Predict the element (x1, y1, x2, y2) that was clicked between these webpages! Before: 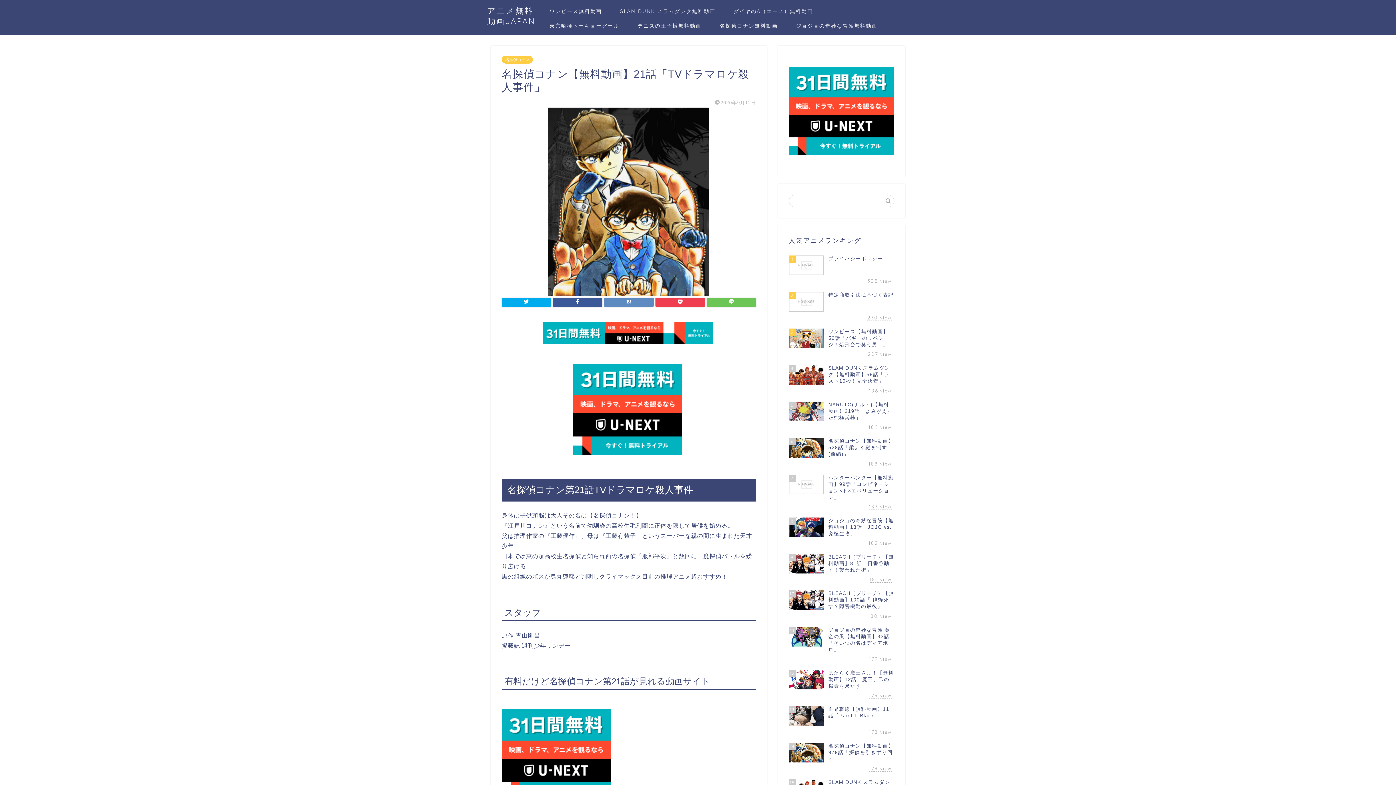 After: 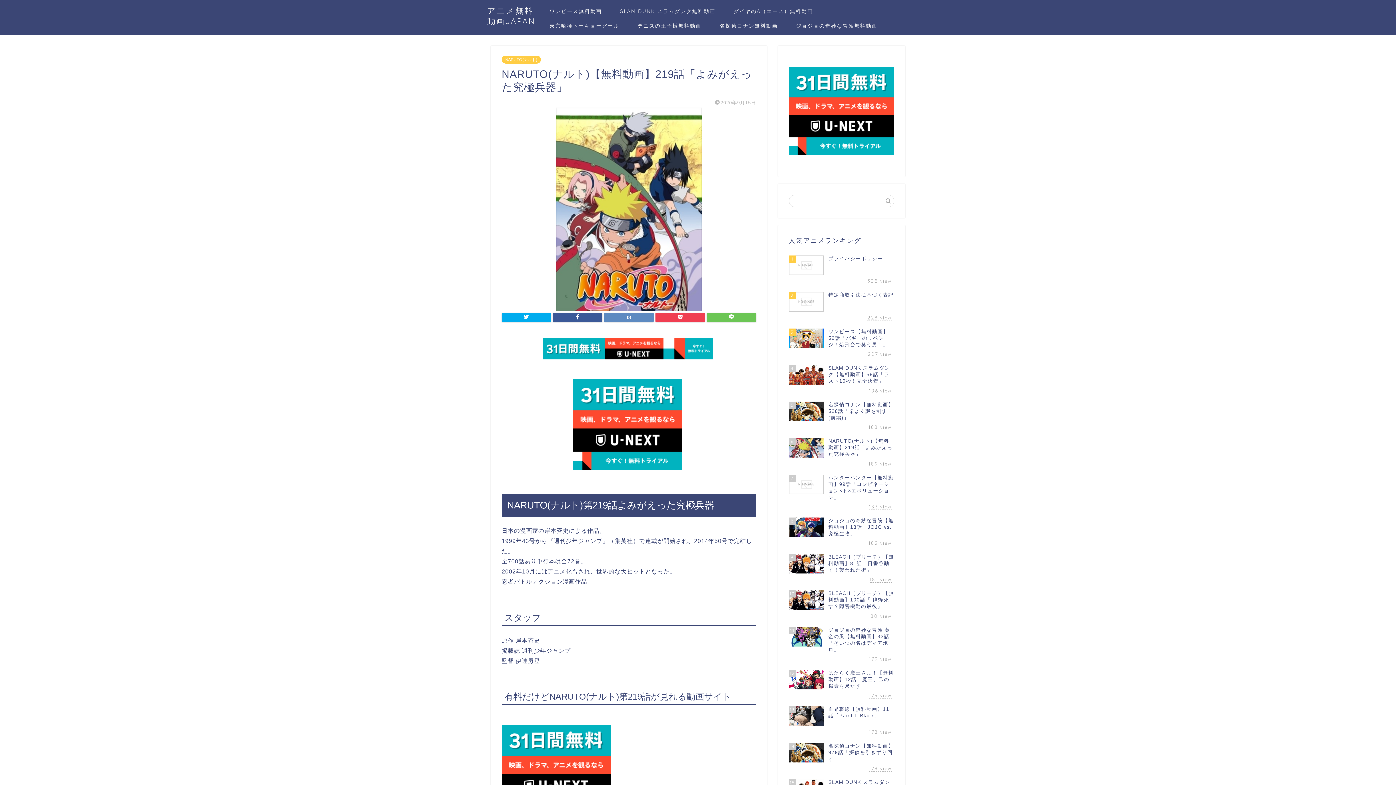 Action: label: 5
NARUTO(ナルト)【無料動画】219話「よみがえった究極兵器」
189 view bbox: (789, 398, 894, 434)